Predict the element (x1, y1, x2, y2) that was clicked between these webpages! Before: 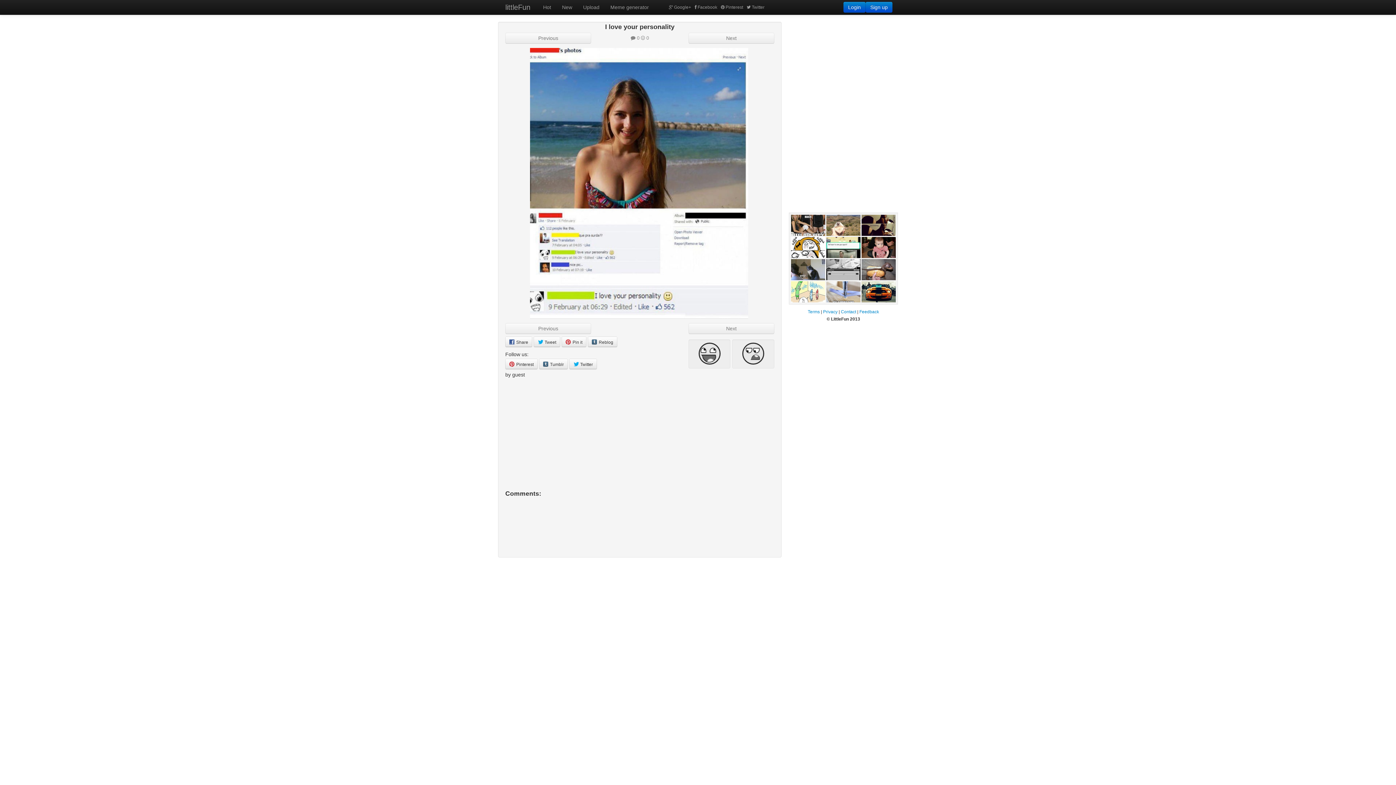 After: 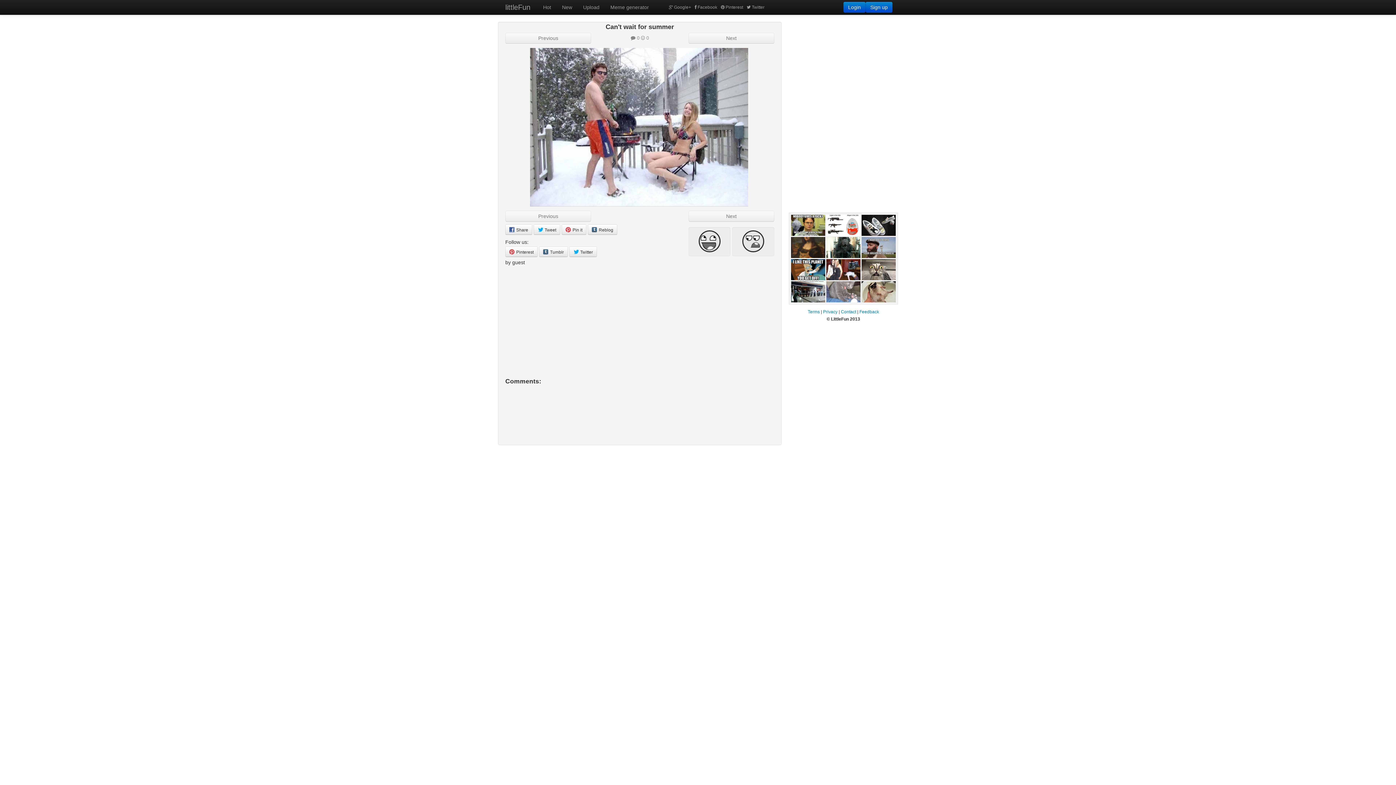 Action: bbox: (505, 32, 591, 43) label: Previous